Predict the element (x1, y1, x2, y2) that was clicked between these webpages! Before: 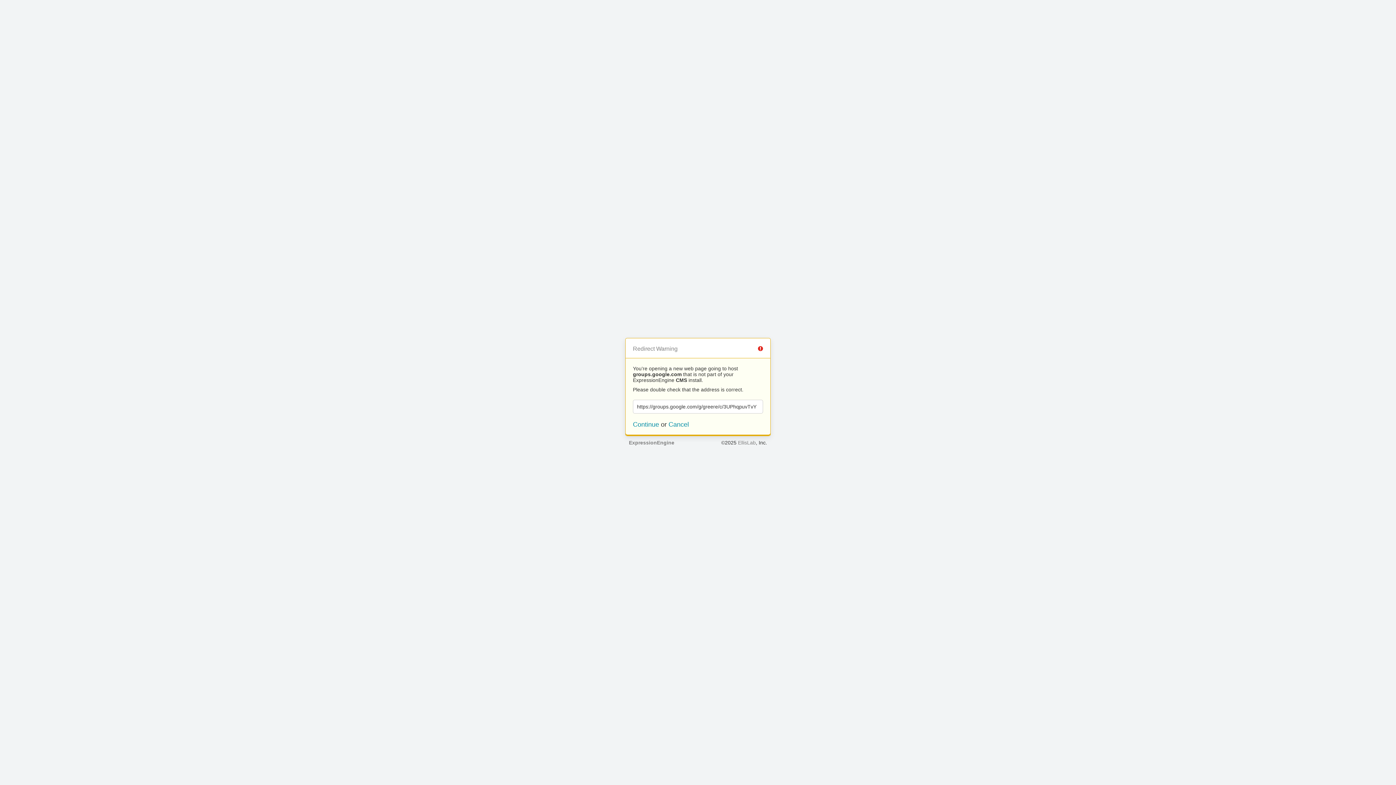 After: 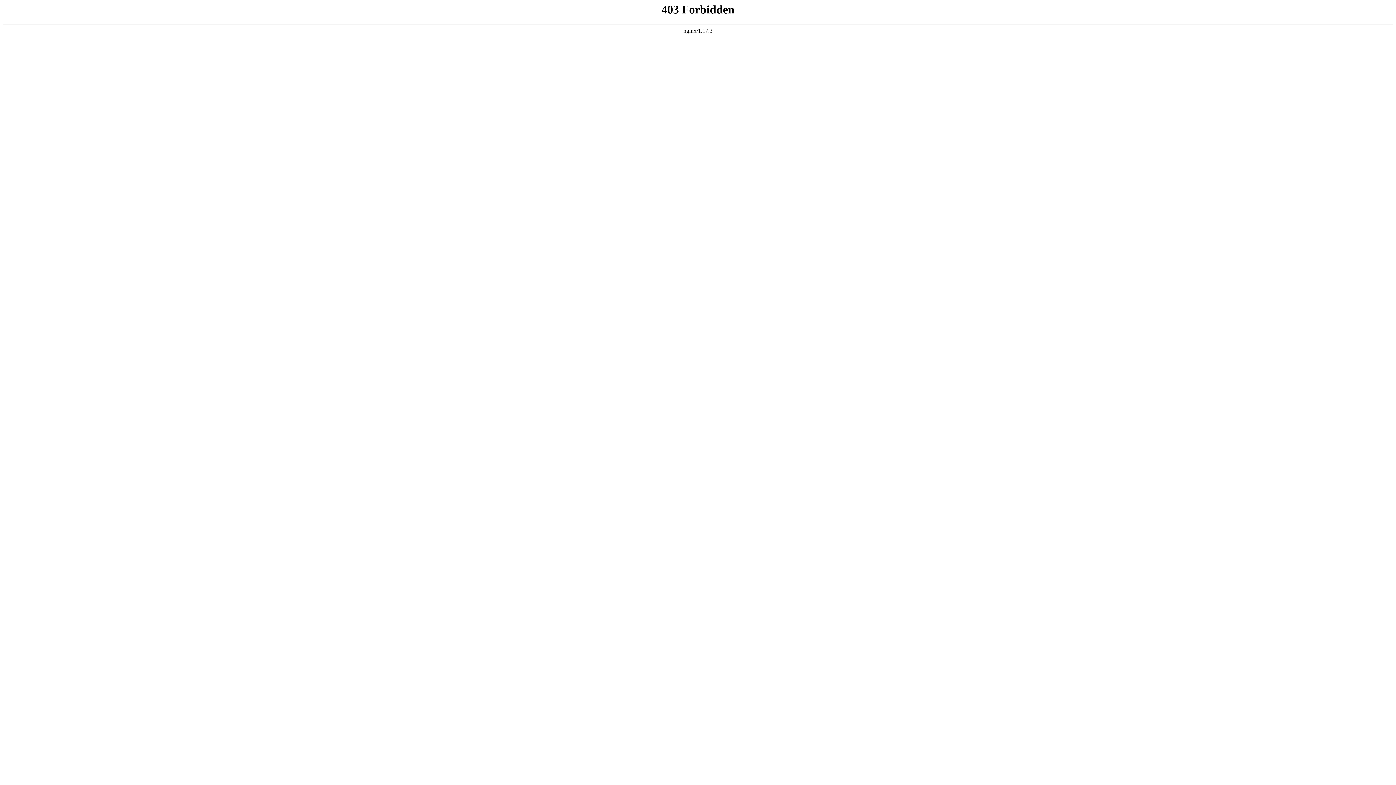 Action: label: EllisLab bbox: (738, 439, 756, 445)